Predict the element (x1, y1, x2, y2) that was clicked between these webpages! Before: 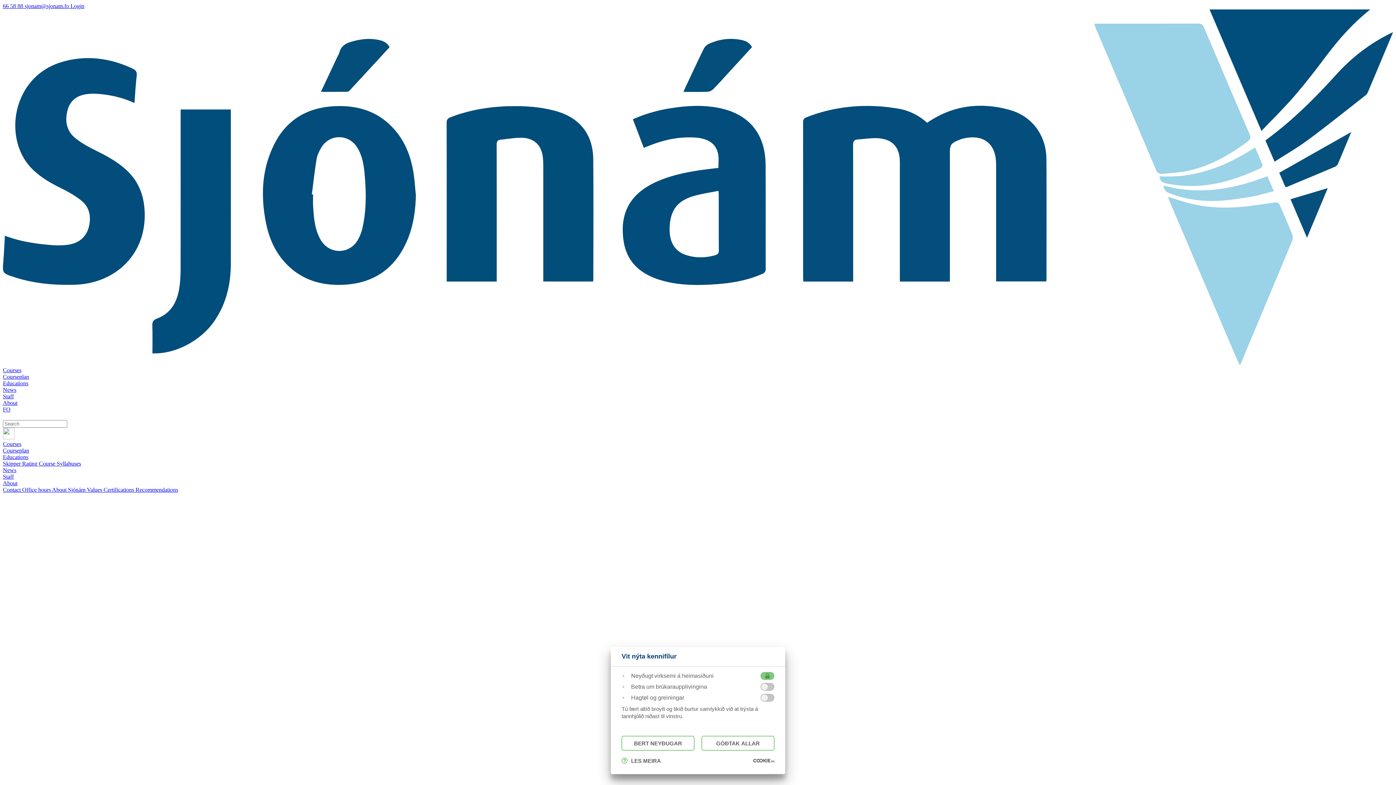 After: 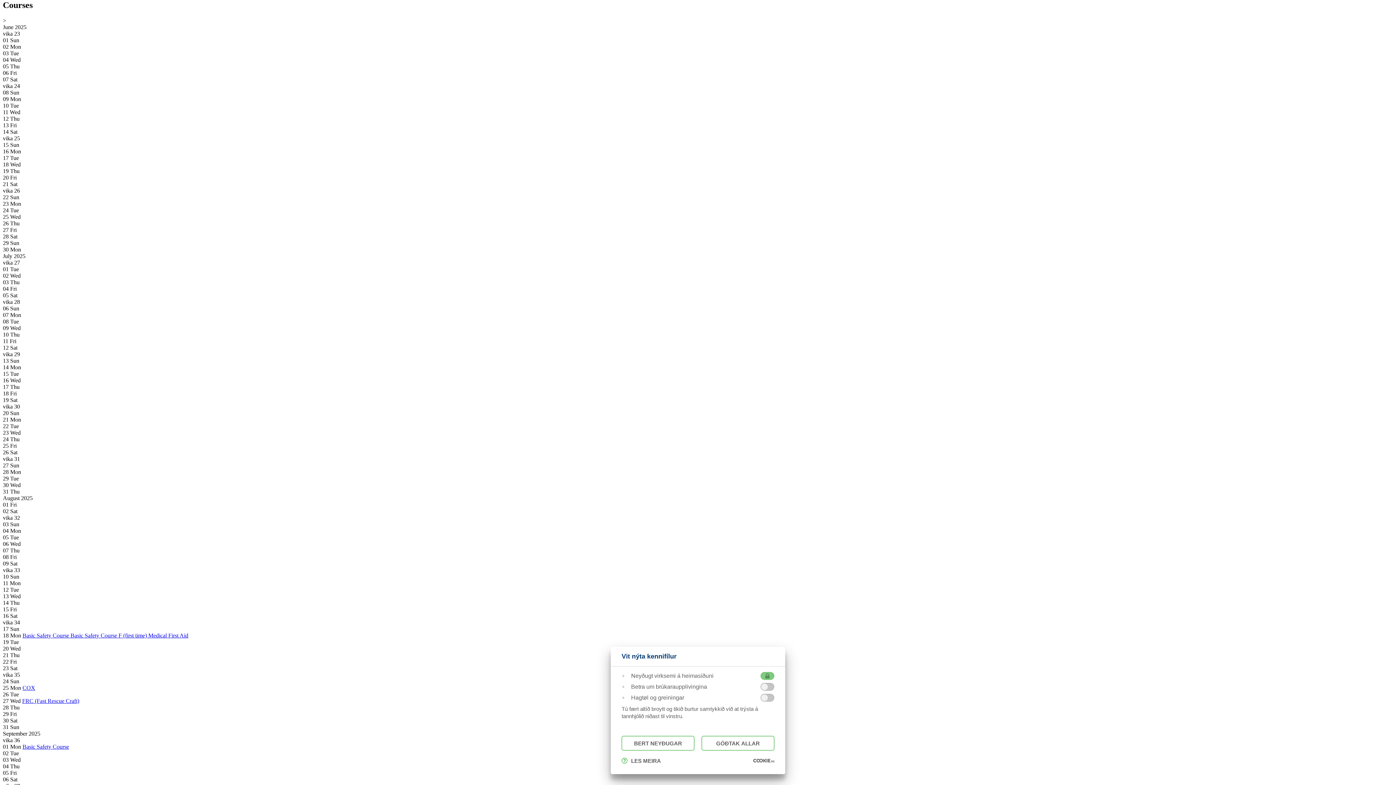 Action: label: Courseplan bbox: (2, 447, 29, 453)